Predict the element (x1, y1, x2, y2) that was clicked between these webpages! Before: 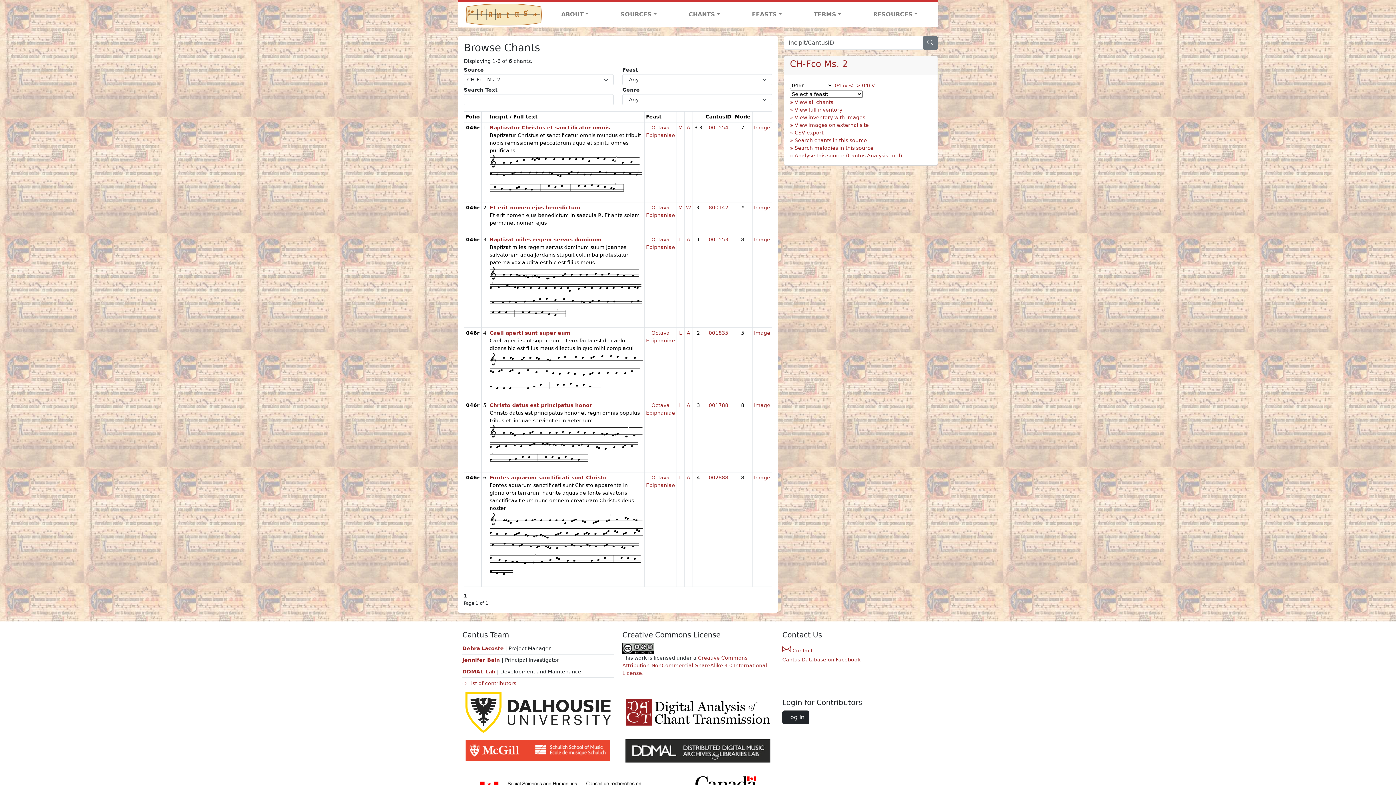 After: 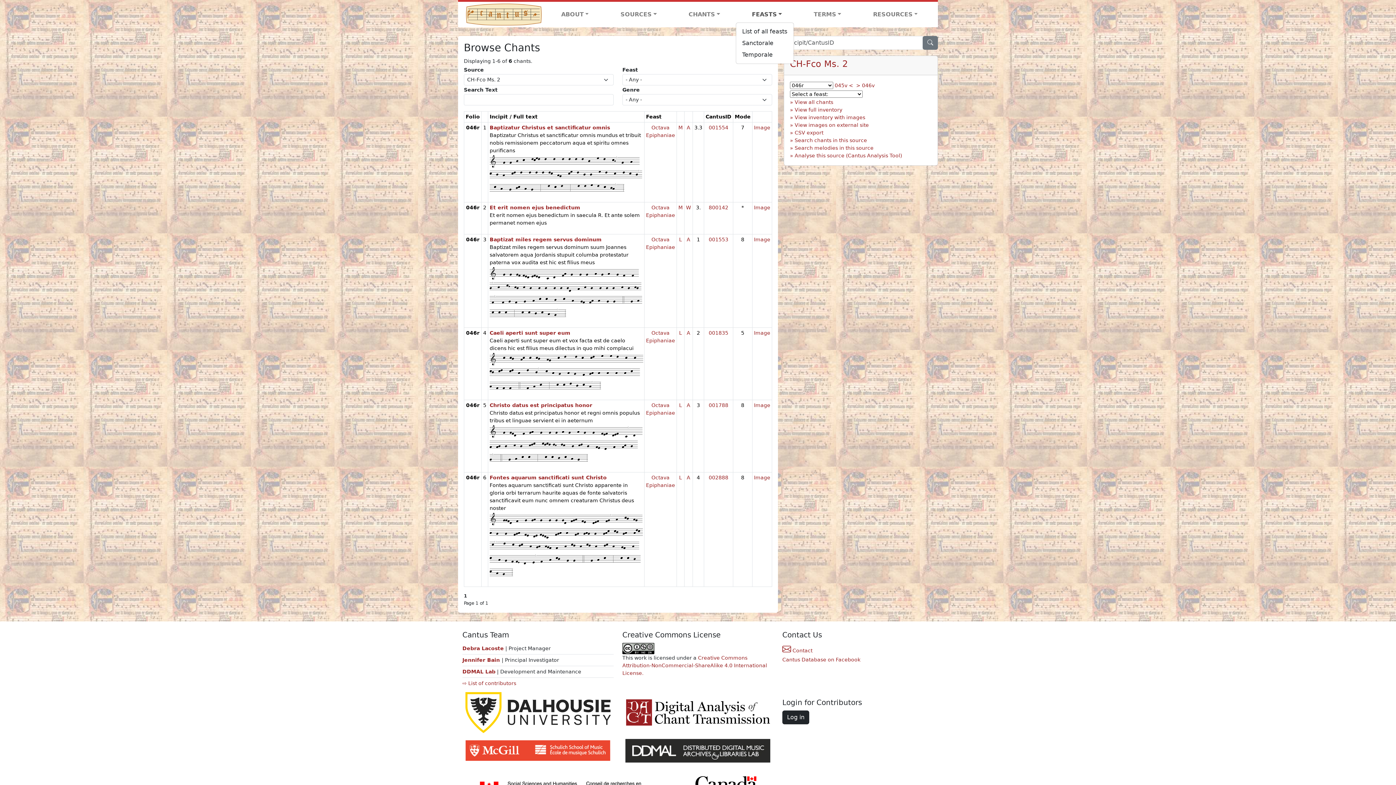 Action: bbox: (736, 7, 798, 21) label: FEASTS